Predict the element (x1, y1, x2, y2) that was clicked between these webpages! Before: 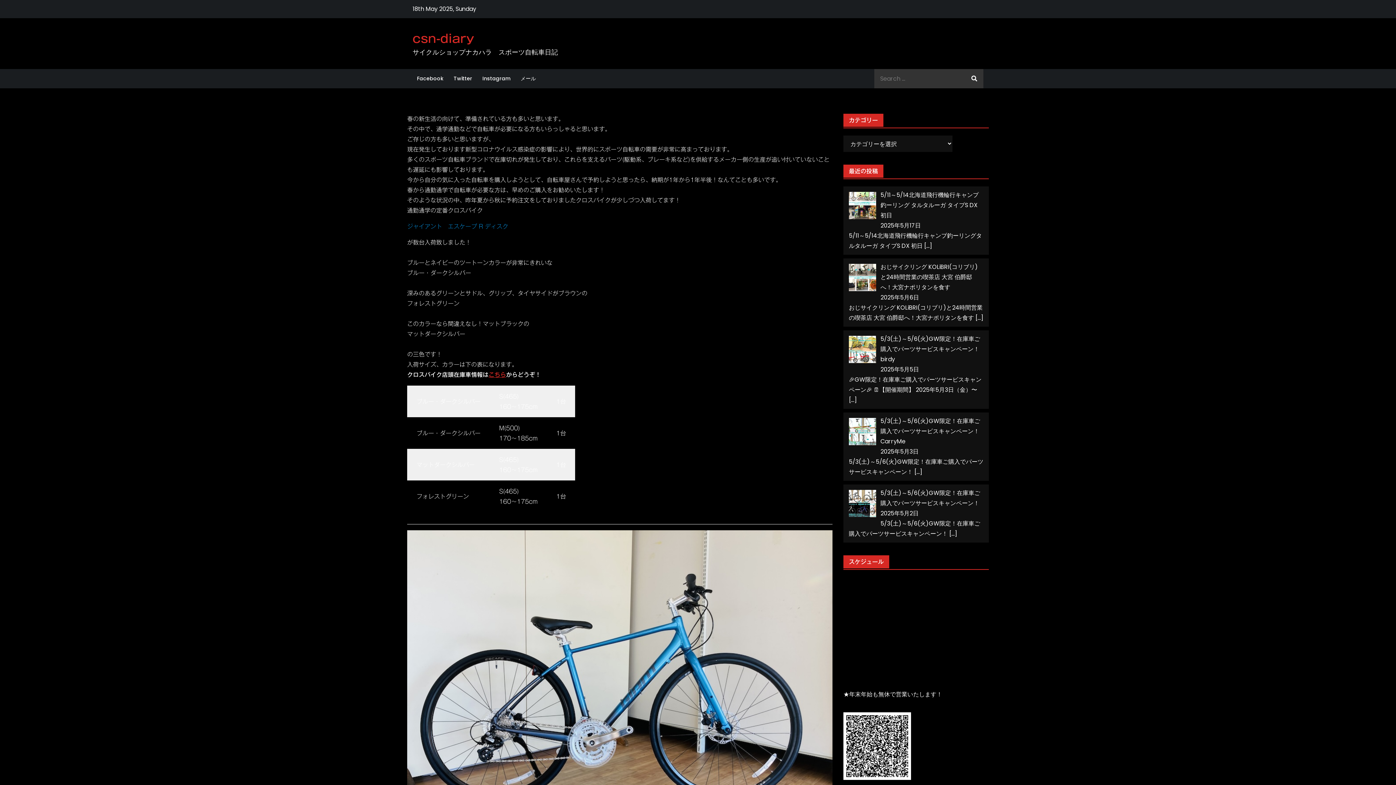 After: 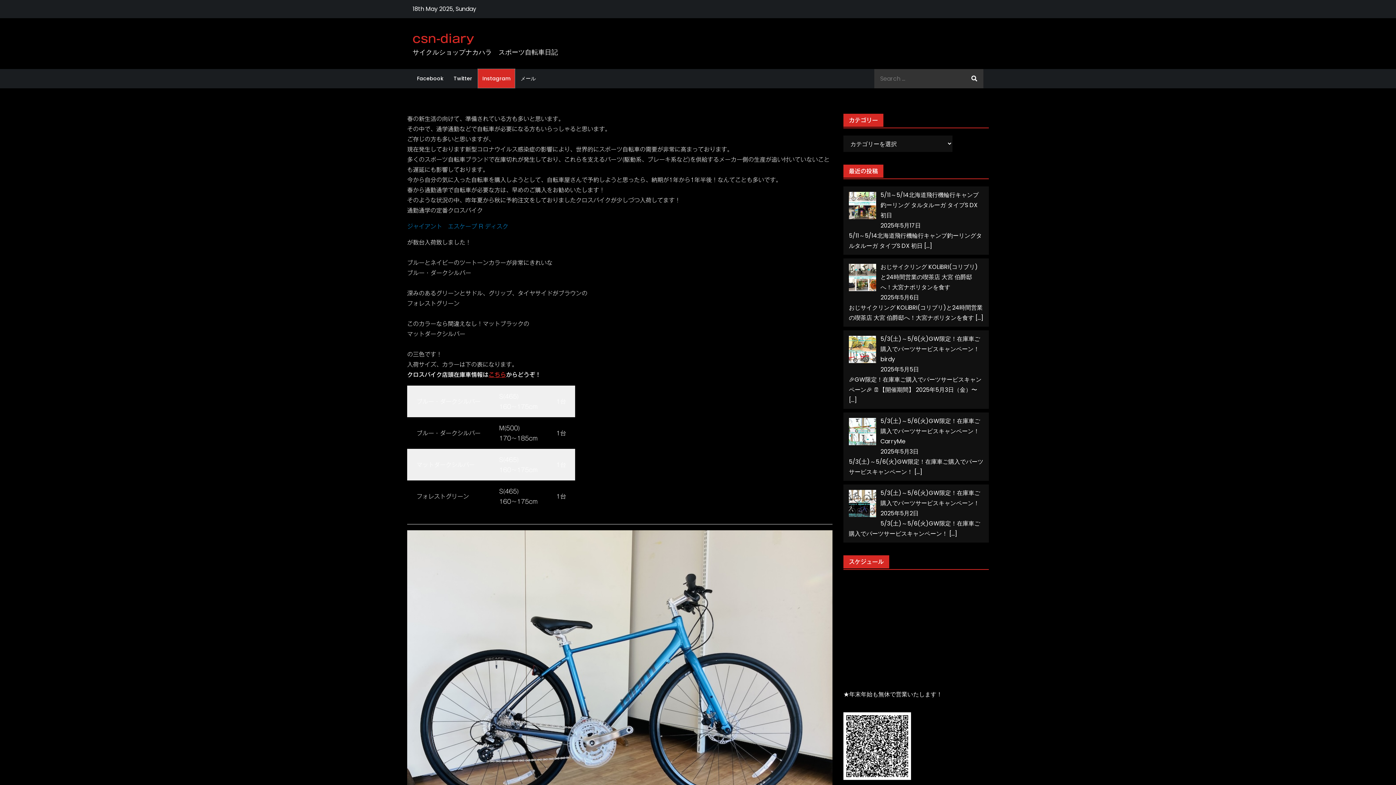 Action: label: Instagram bbox: (478, 69, 514, 88)